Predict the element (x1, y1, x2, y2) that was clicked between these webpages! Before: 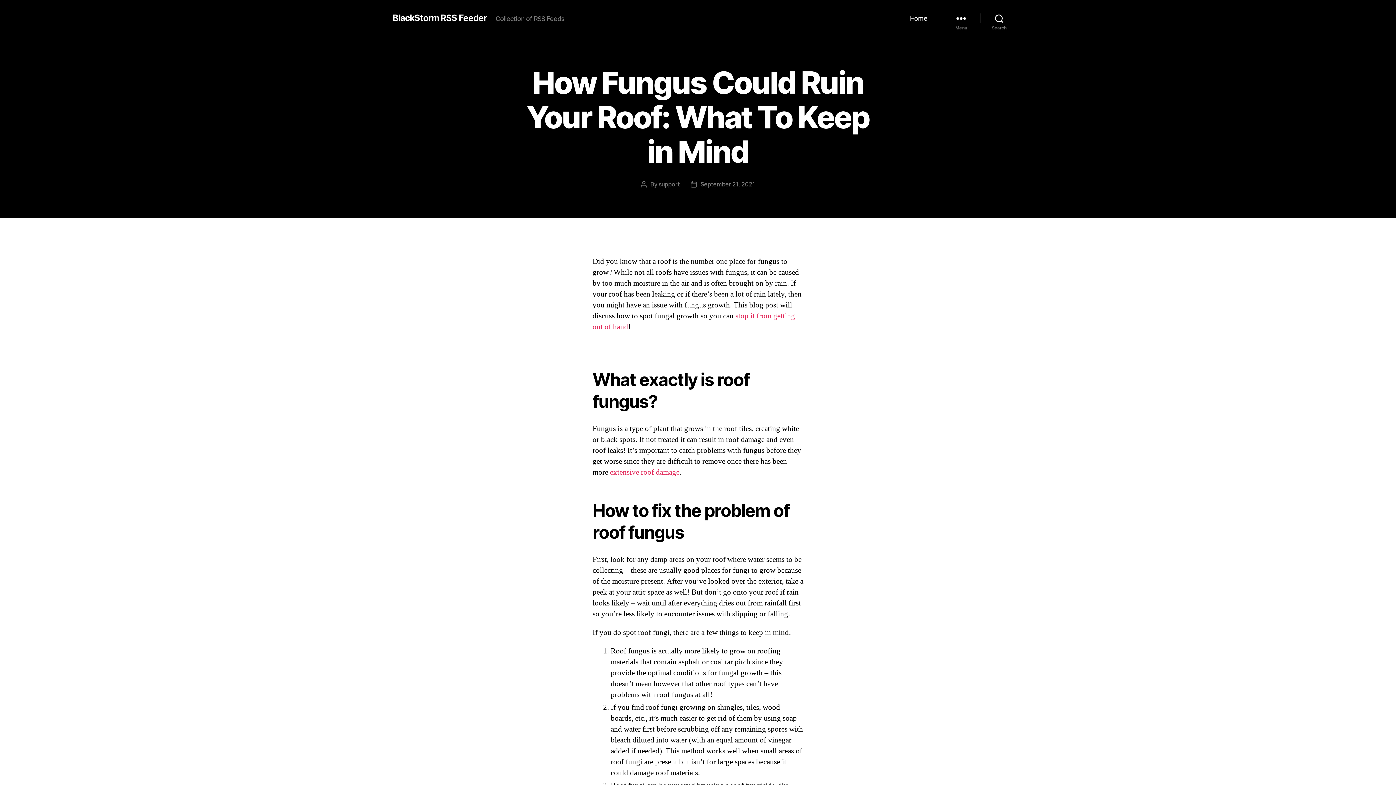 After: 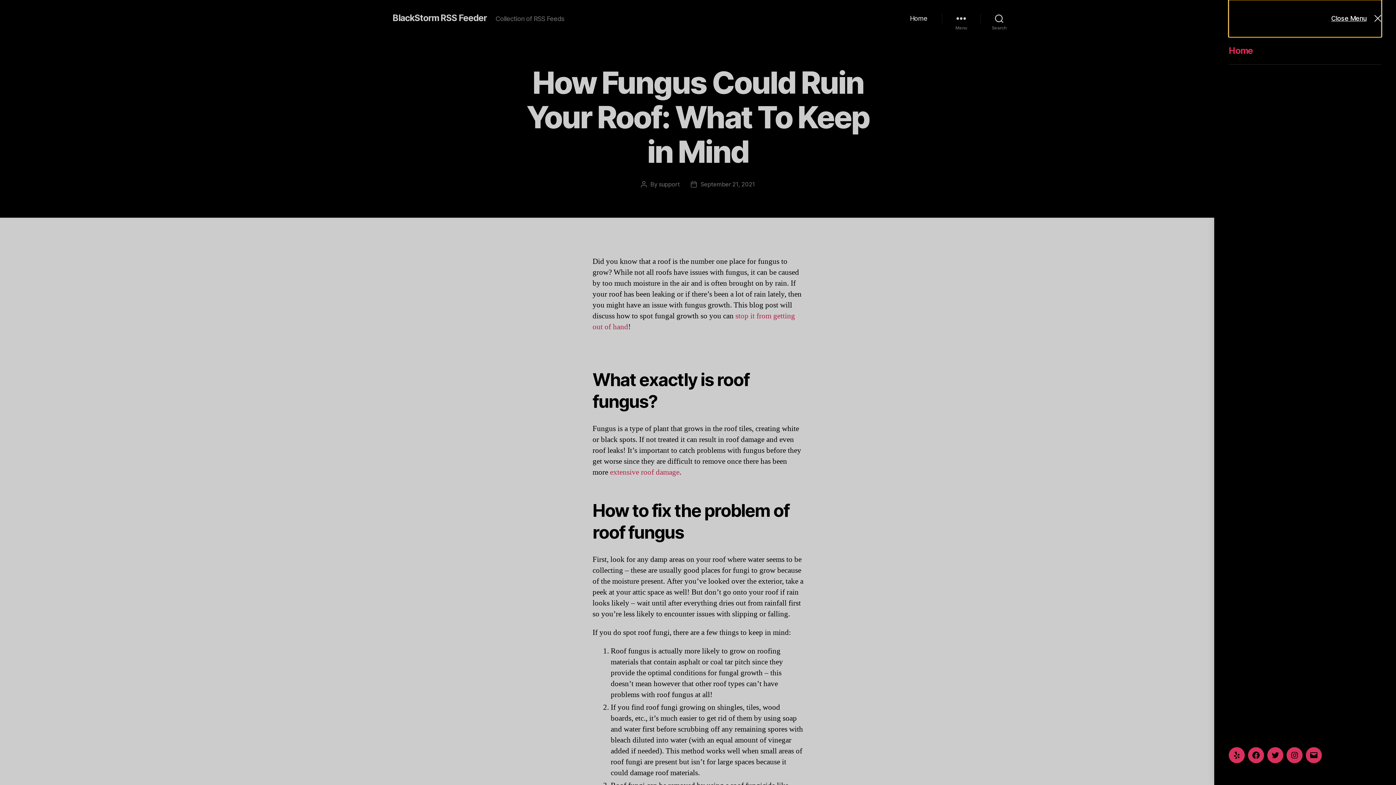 Action: bbox: (942, 10, 980, 26) label: Menu